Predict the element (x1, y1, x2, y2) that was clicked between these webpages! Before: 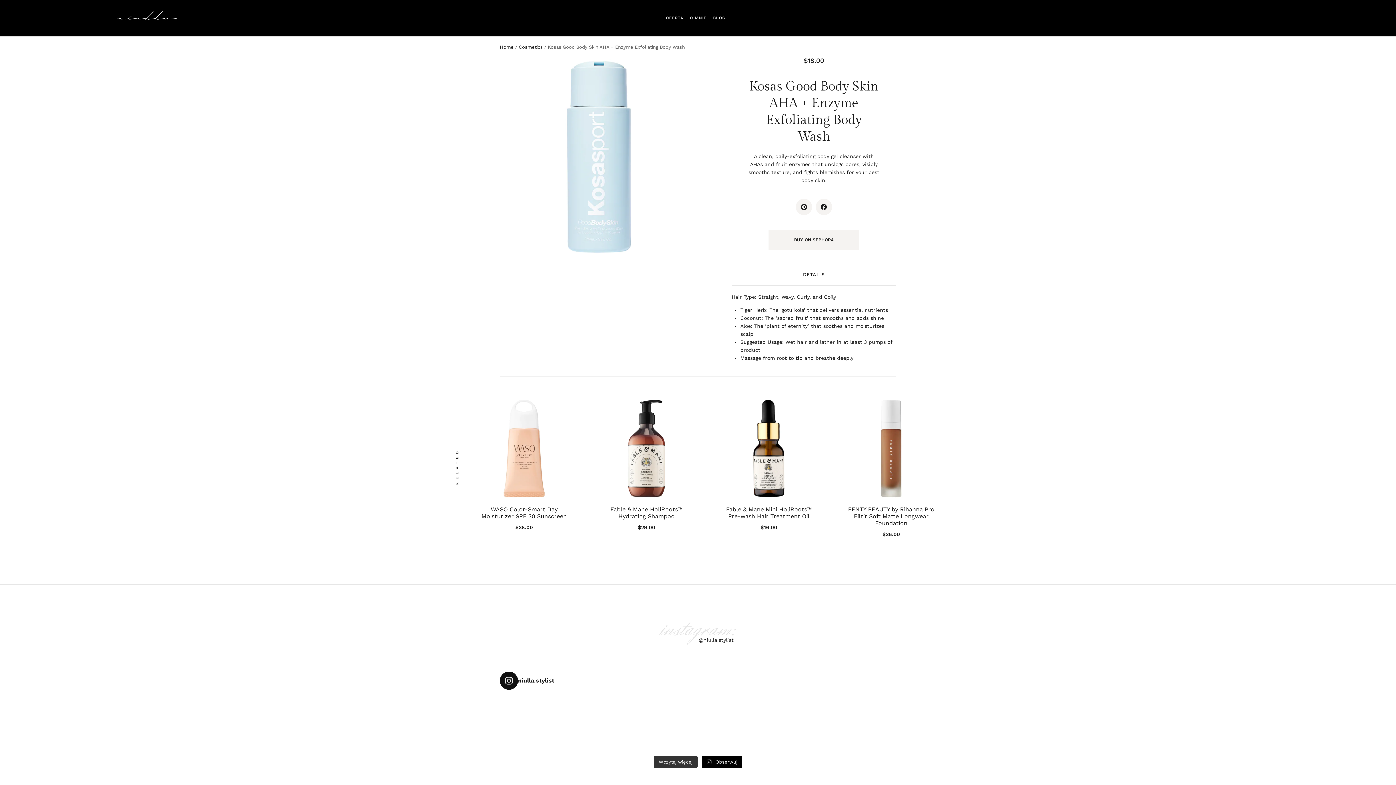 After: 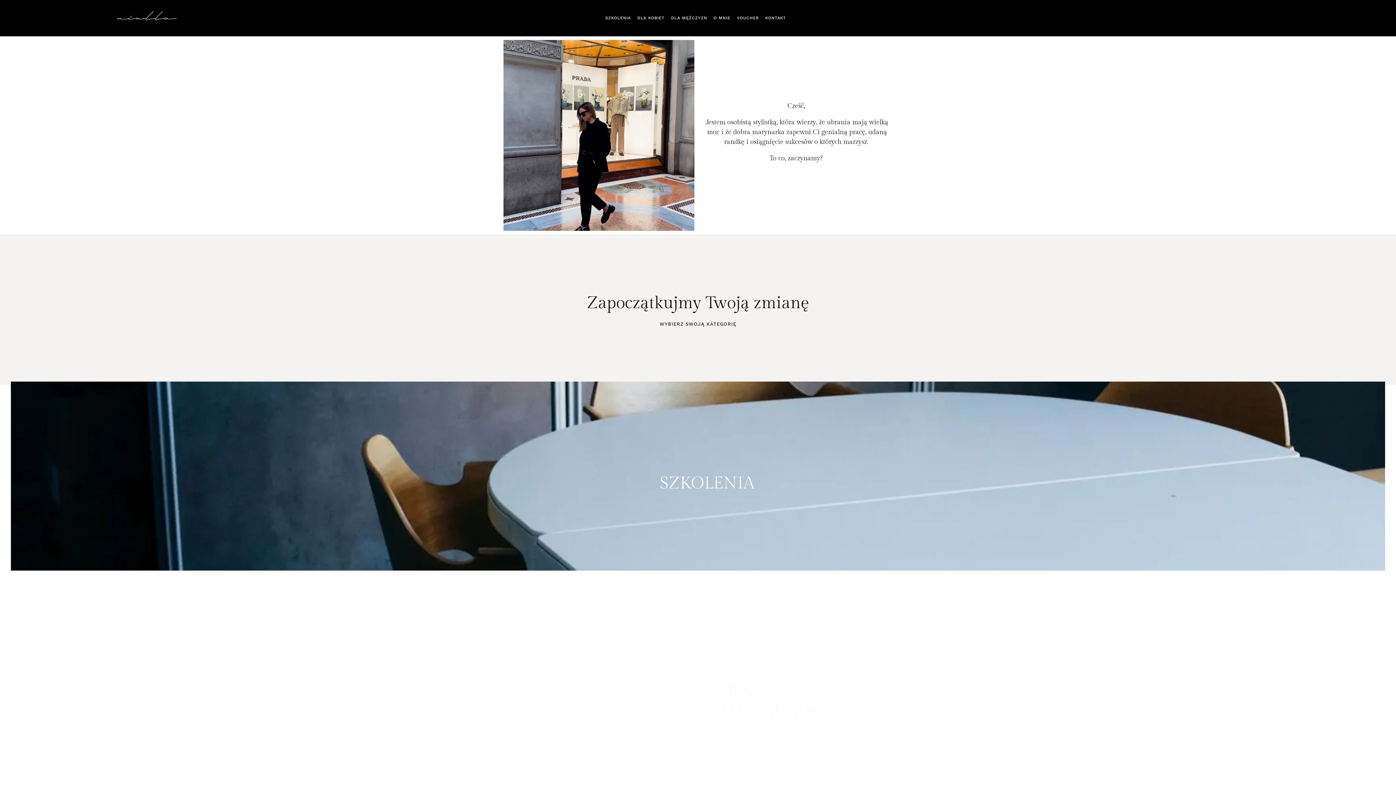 Action: bbox: (117, 9, 179, 27)